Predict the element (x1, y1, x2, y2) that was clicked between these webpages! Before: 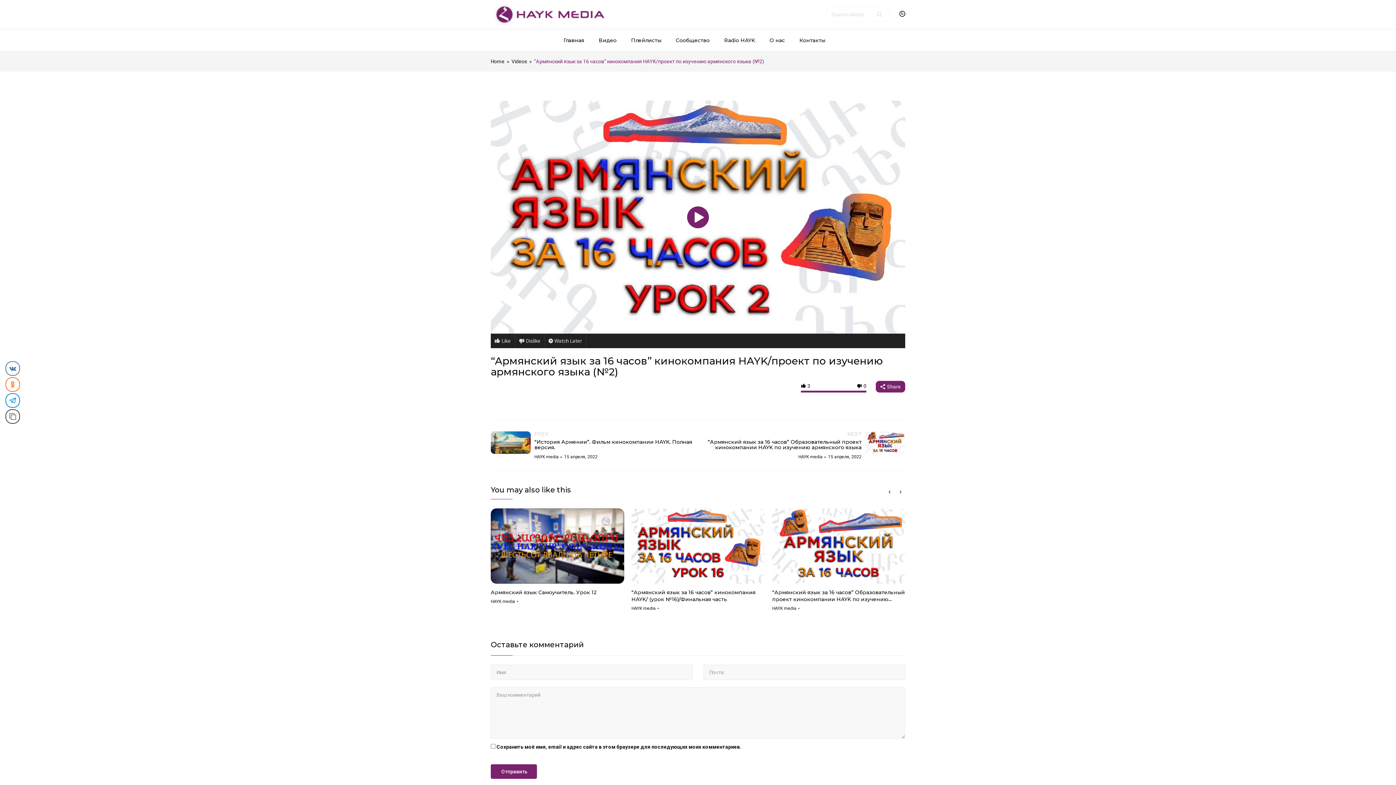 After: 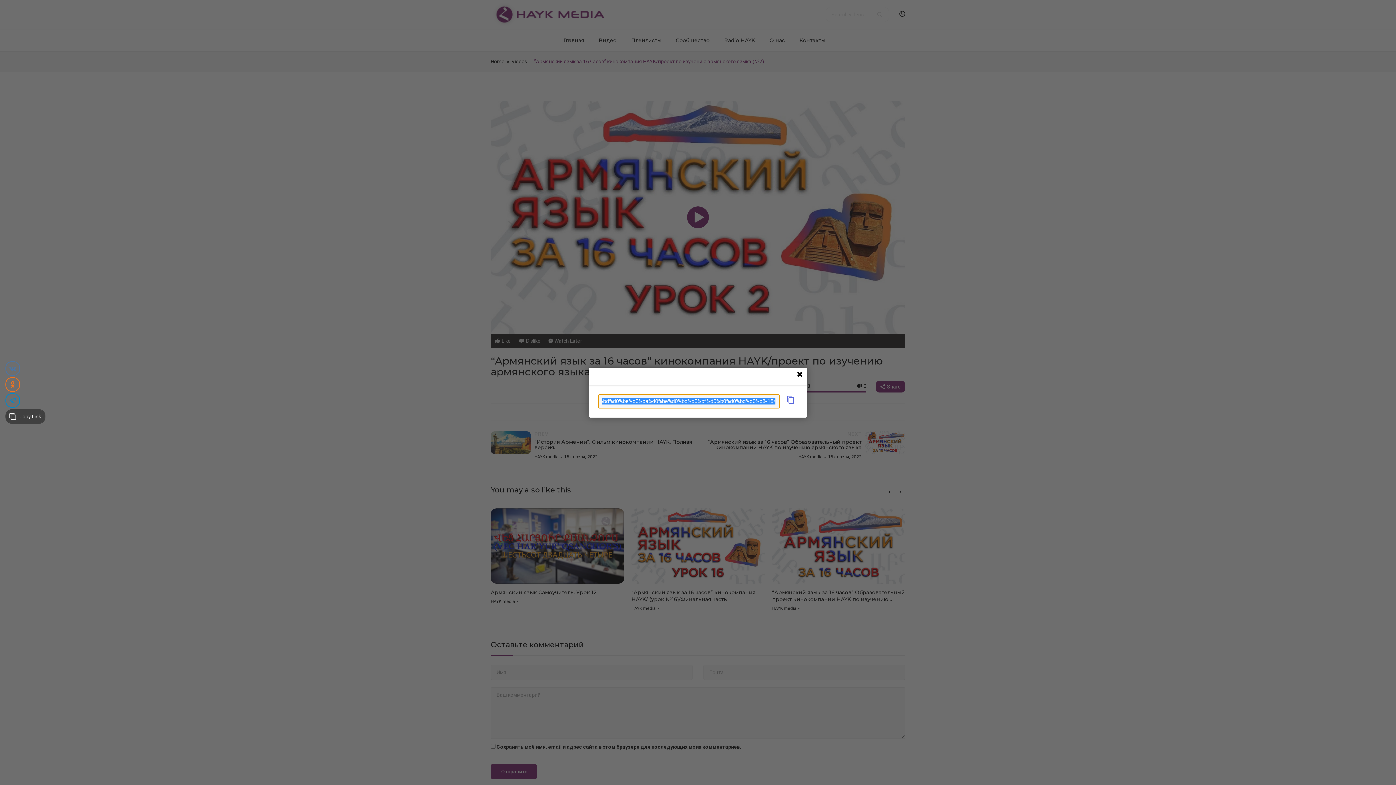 Action: bbox: (5, 409, 20, 424) label: Copy Link